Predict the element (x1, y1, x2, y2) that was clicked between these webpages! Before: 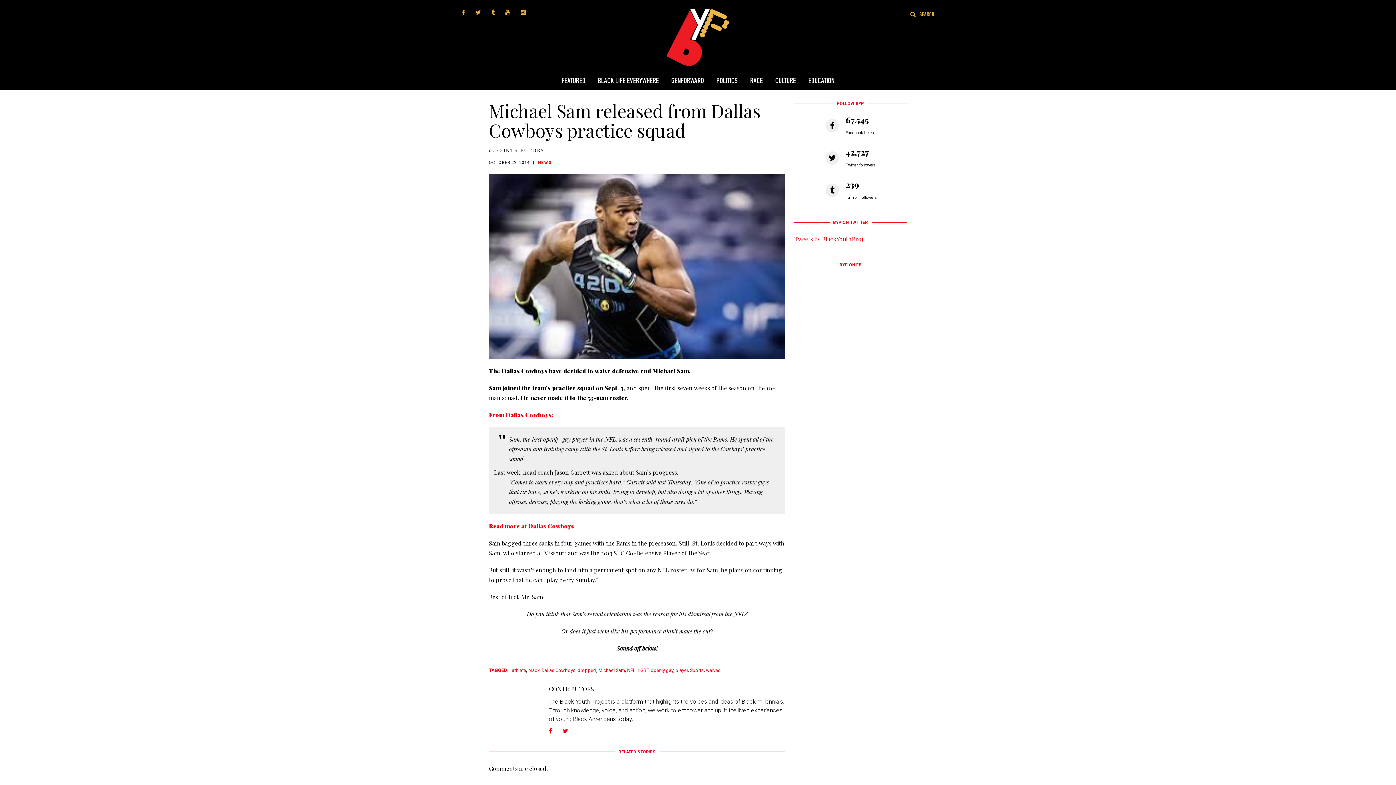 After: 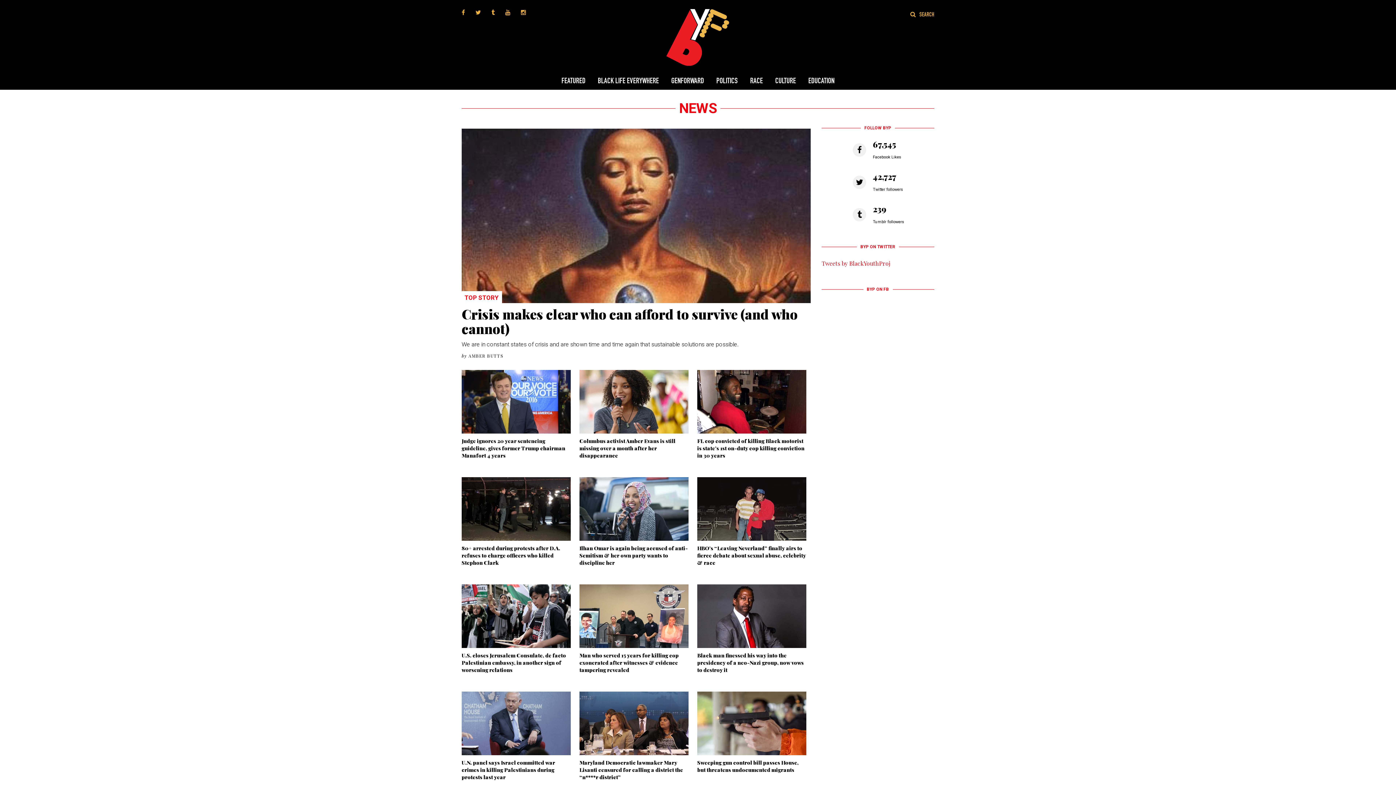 Action: label: NEWS bbox: (538, 160, 552, 165)